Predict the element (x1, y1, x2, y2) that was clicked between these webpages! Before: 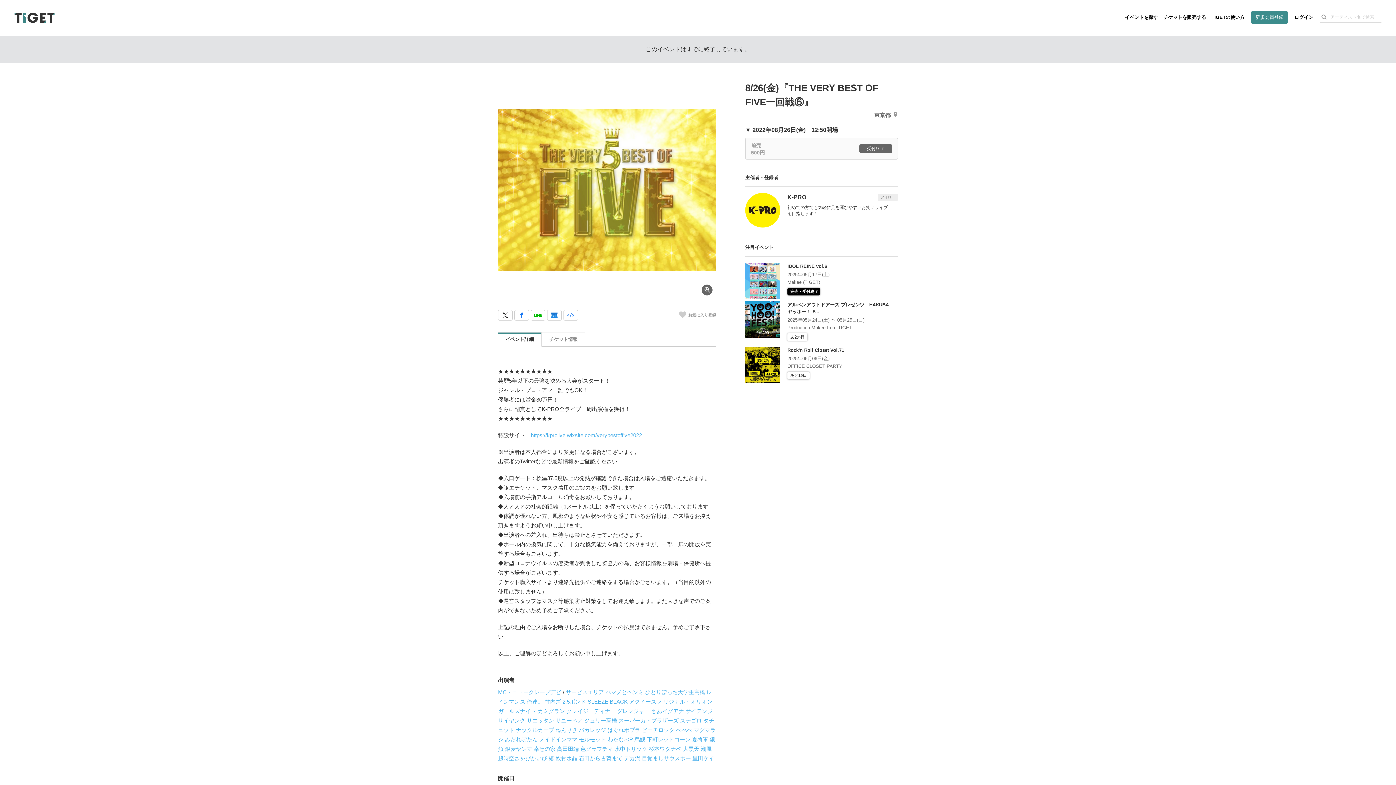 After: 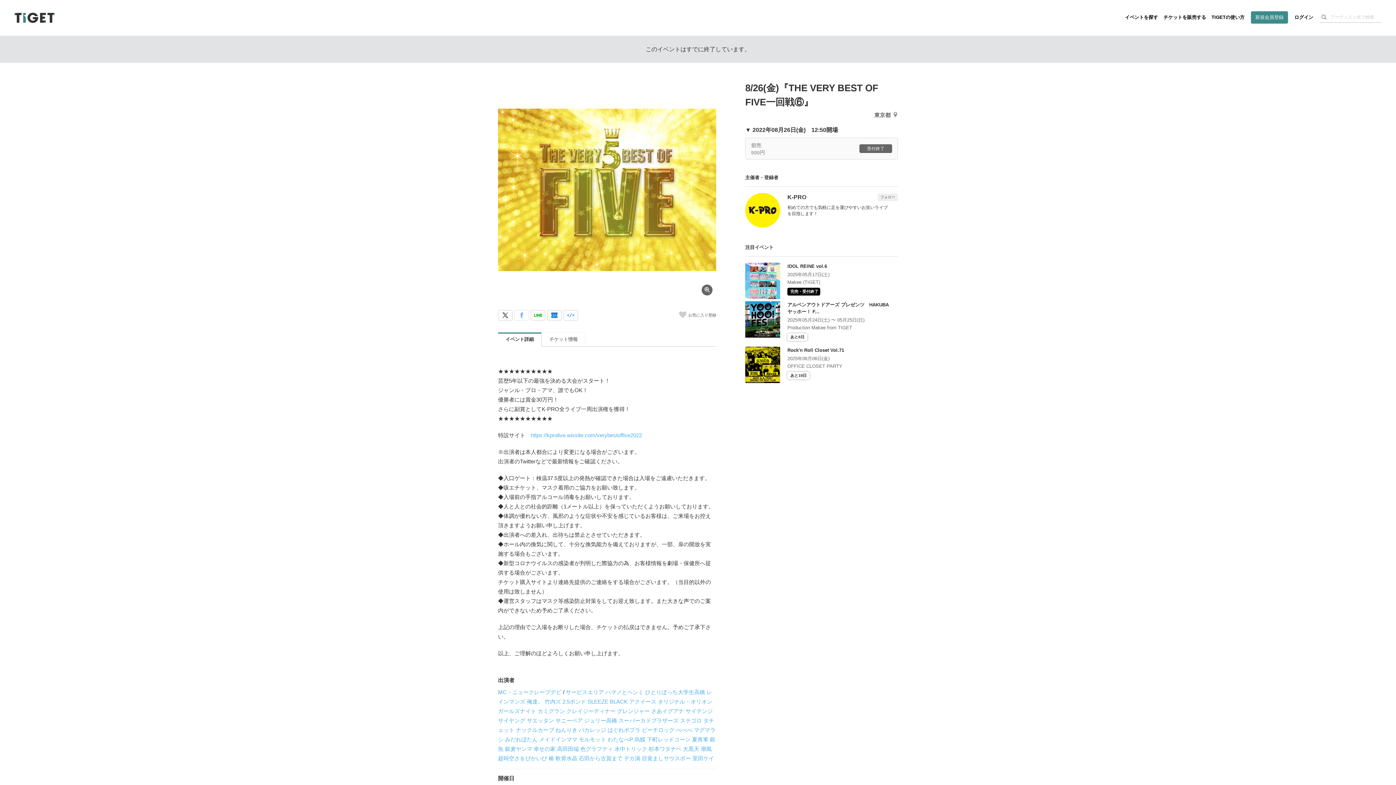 Action: bbox: (514, 310, 529, 320)